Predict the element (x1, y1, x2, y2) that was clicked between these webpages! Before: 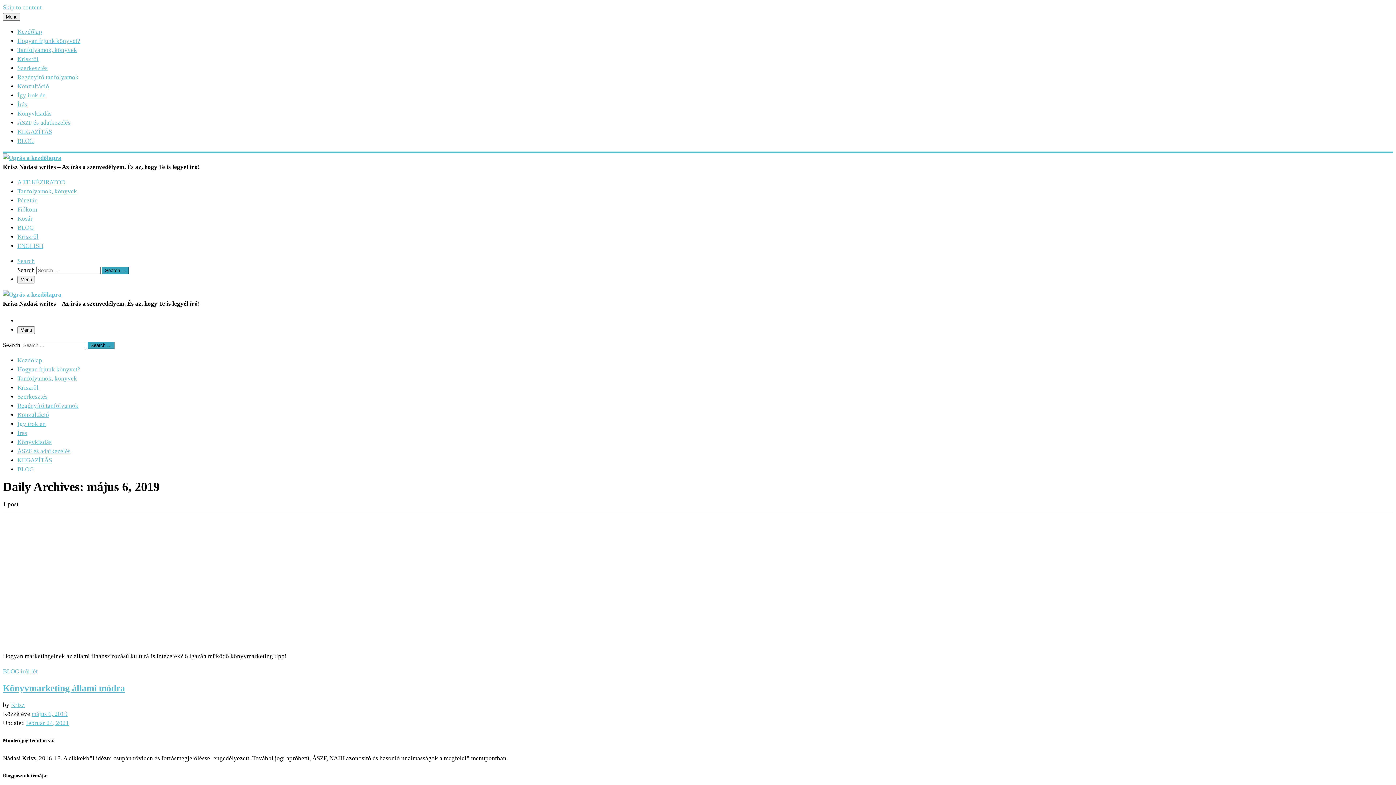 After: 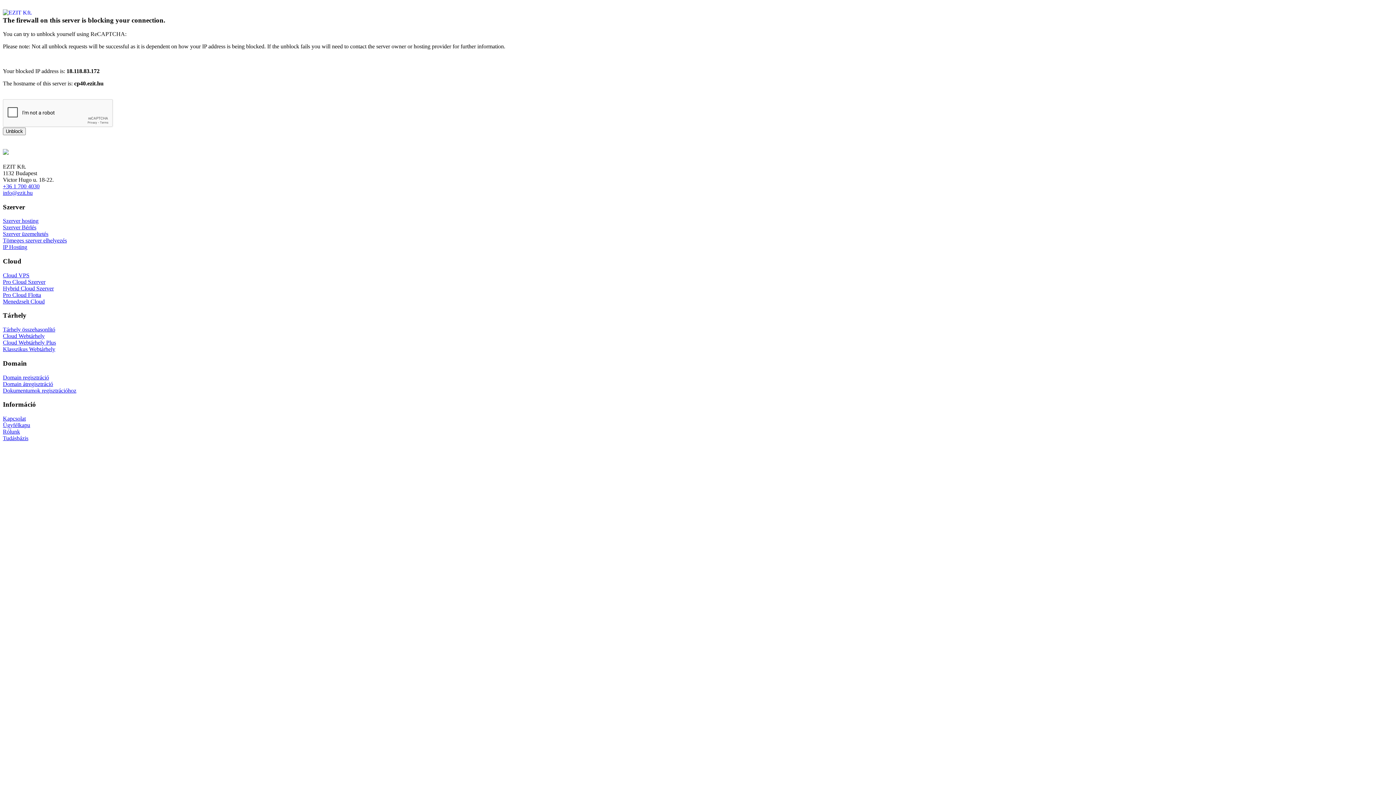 Action: label: Krisz bbox: (10, 701, 24, 708)